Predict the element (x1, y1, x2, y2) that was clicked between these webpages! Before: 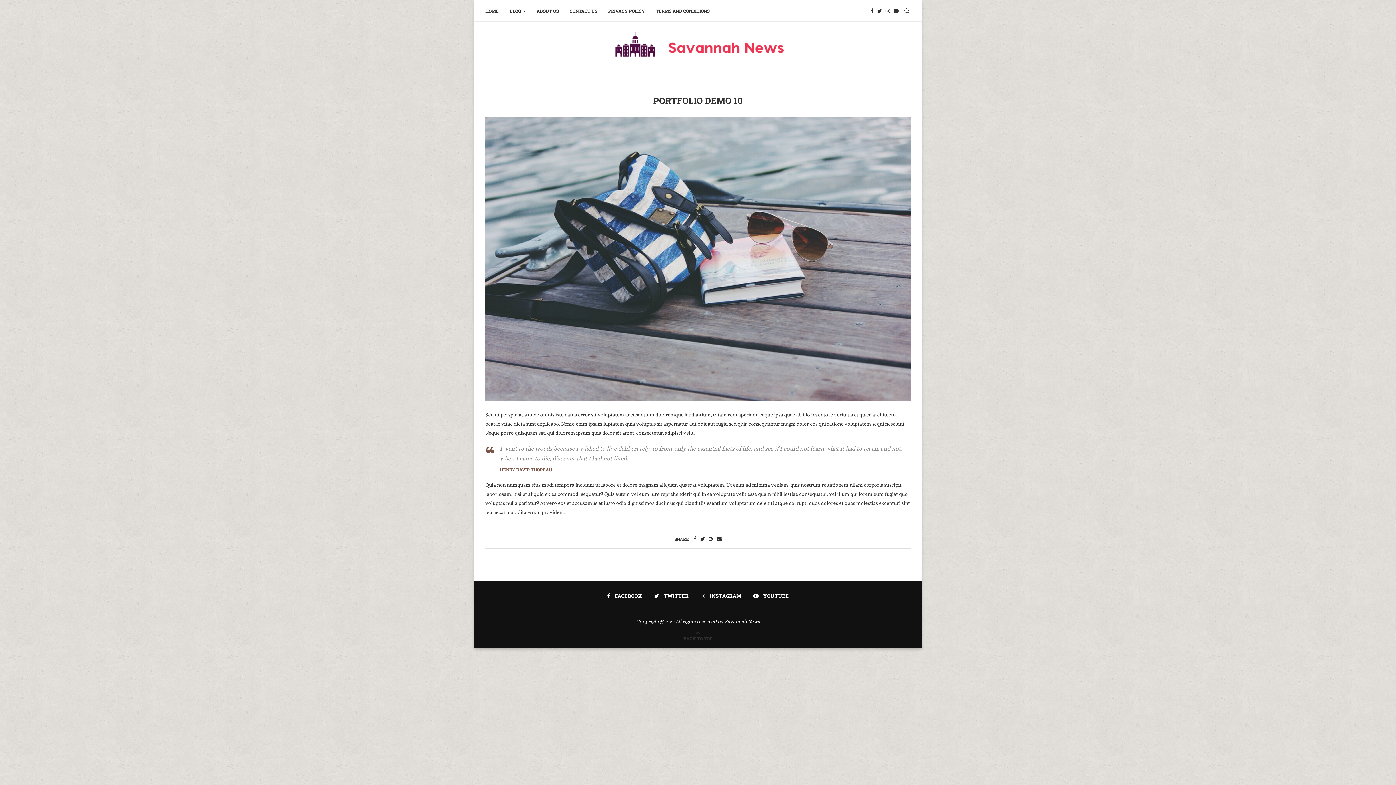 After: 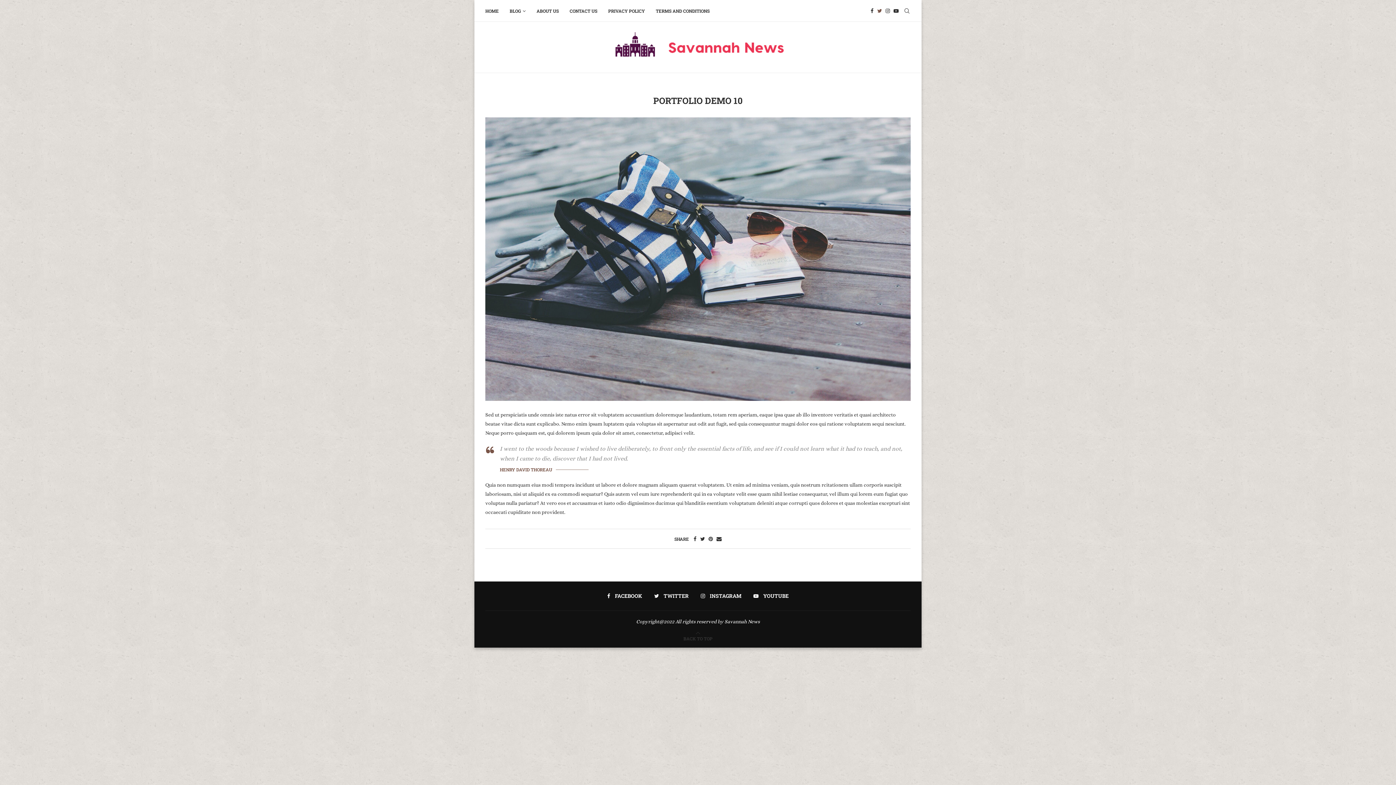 Action: bbox: (877, 0, 882, 21) label: Twitter